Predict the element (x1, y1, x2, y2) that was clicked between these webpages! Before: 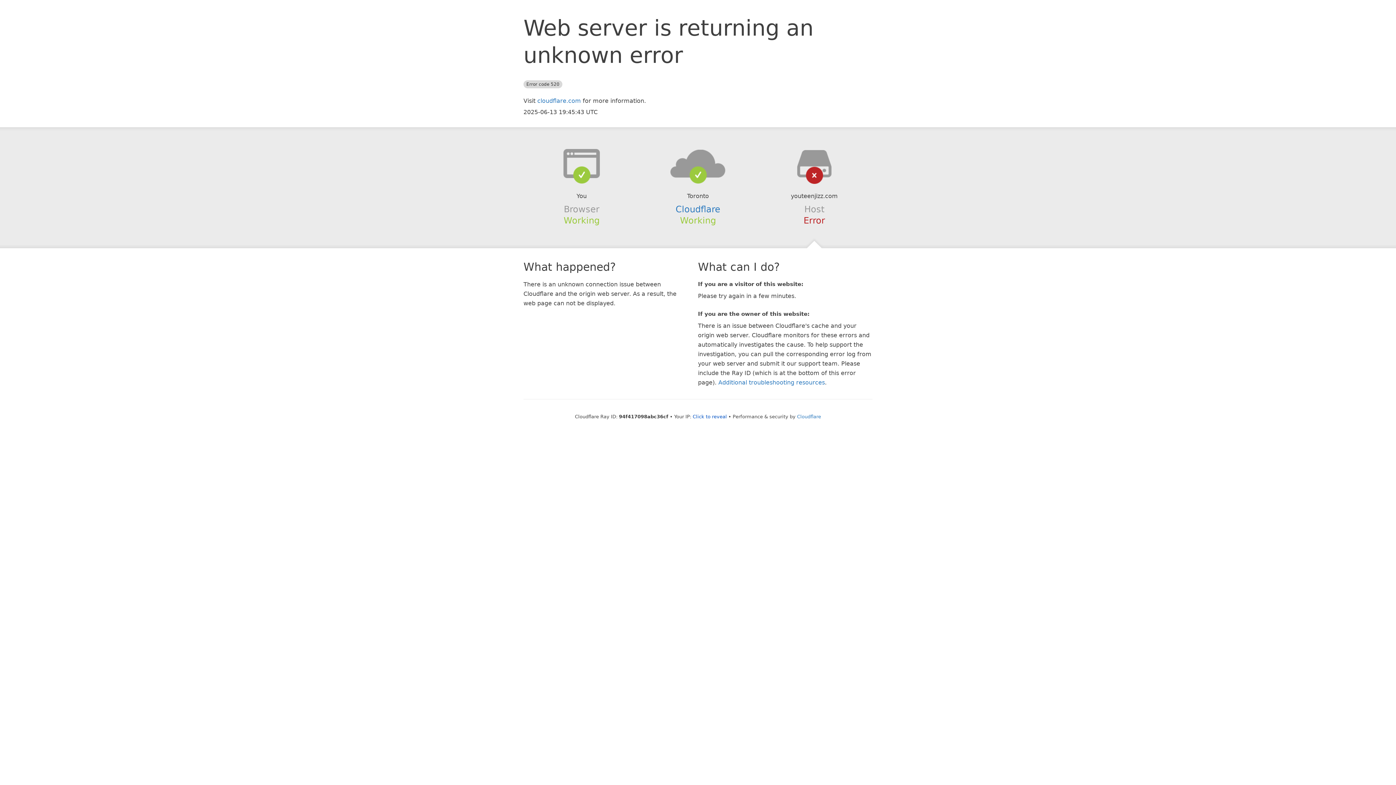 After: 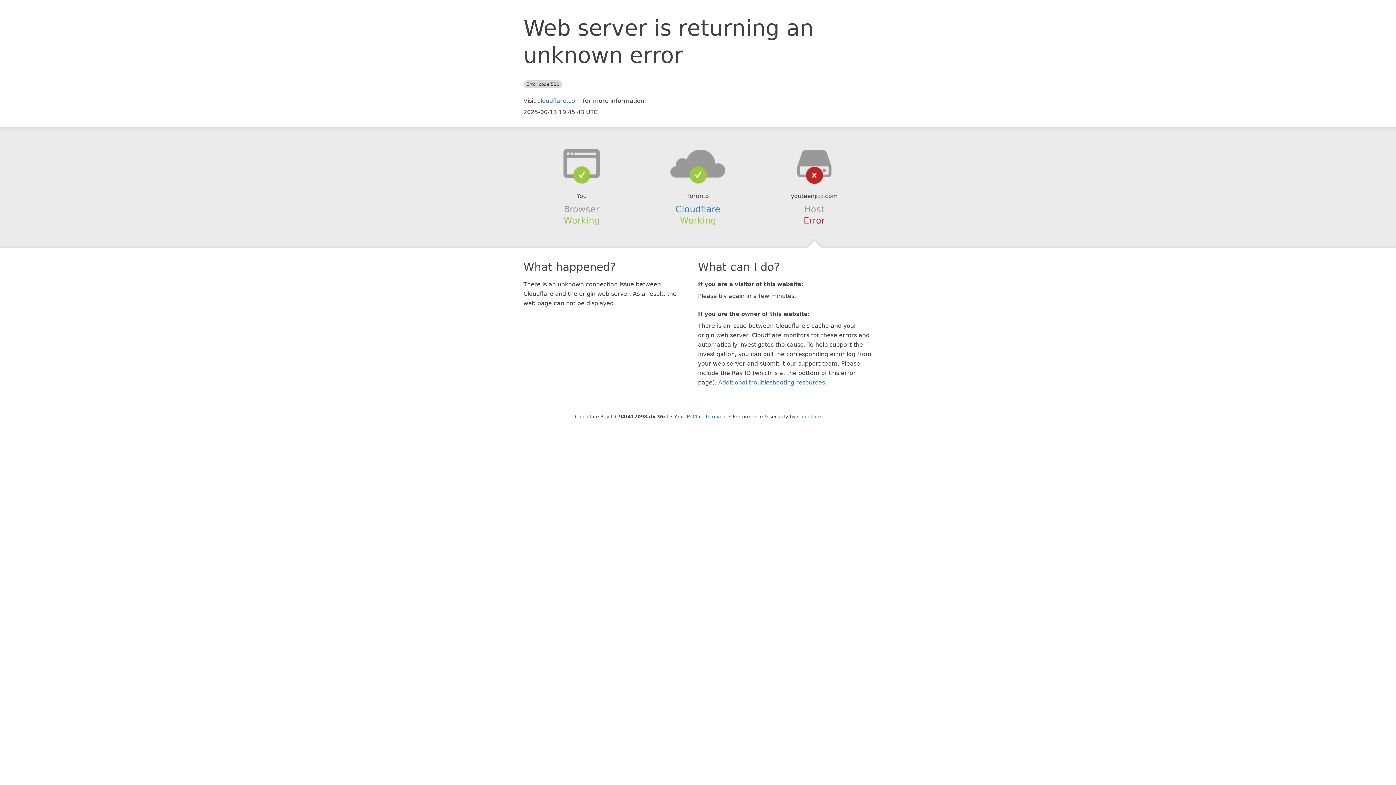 Action: bbox: (639, 148, 756, 178)